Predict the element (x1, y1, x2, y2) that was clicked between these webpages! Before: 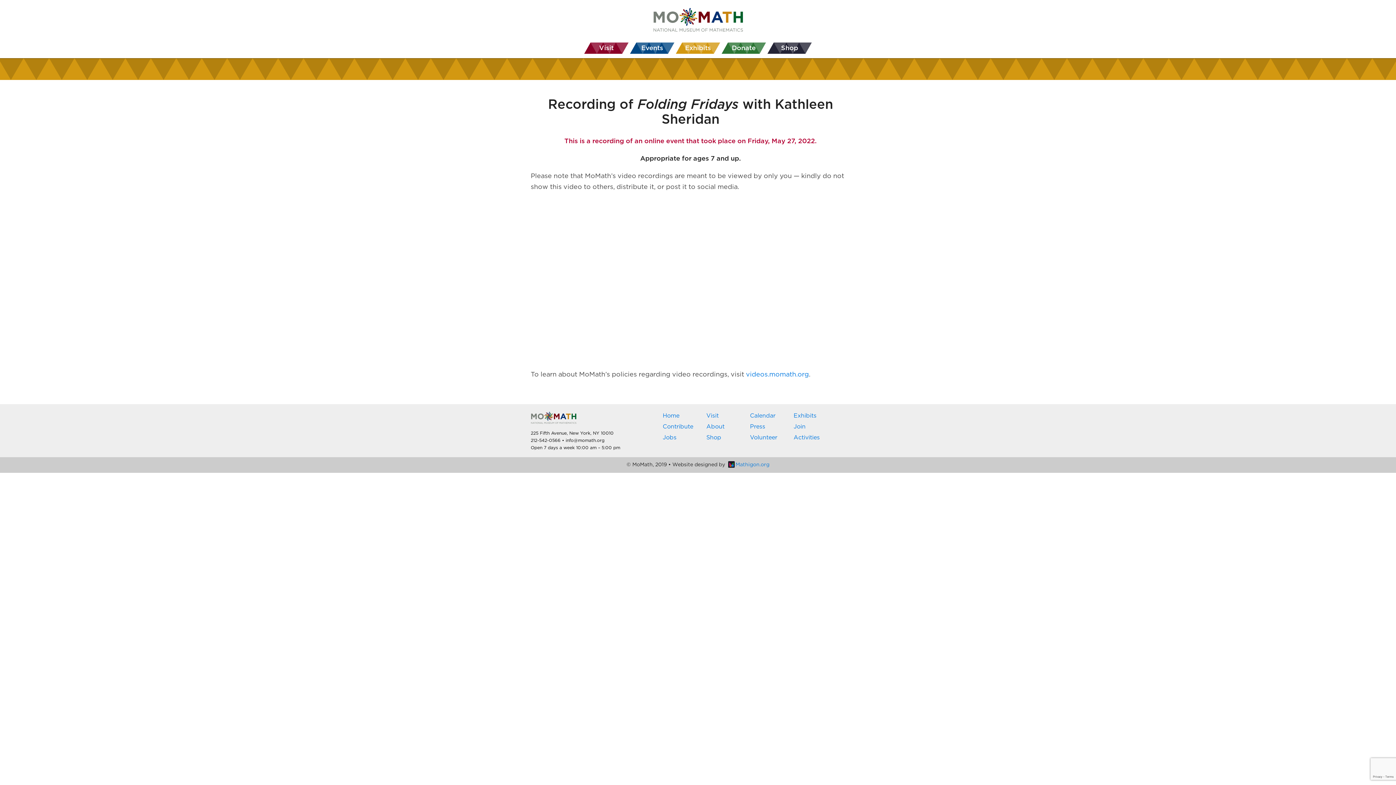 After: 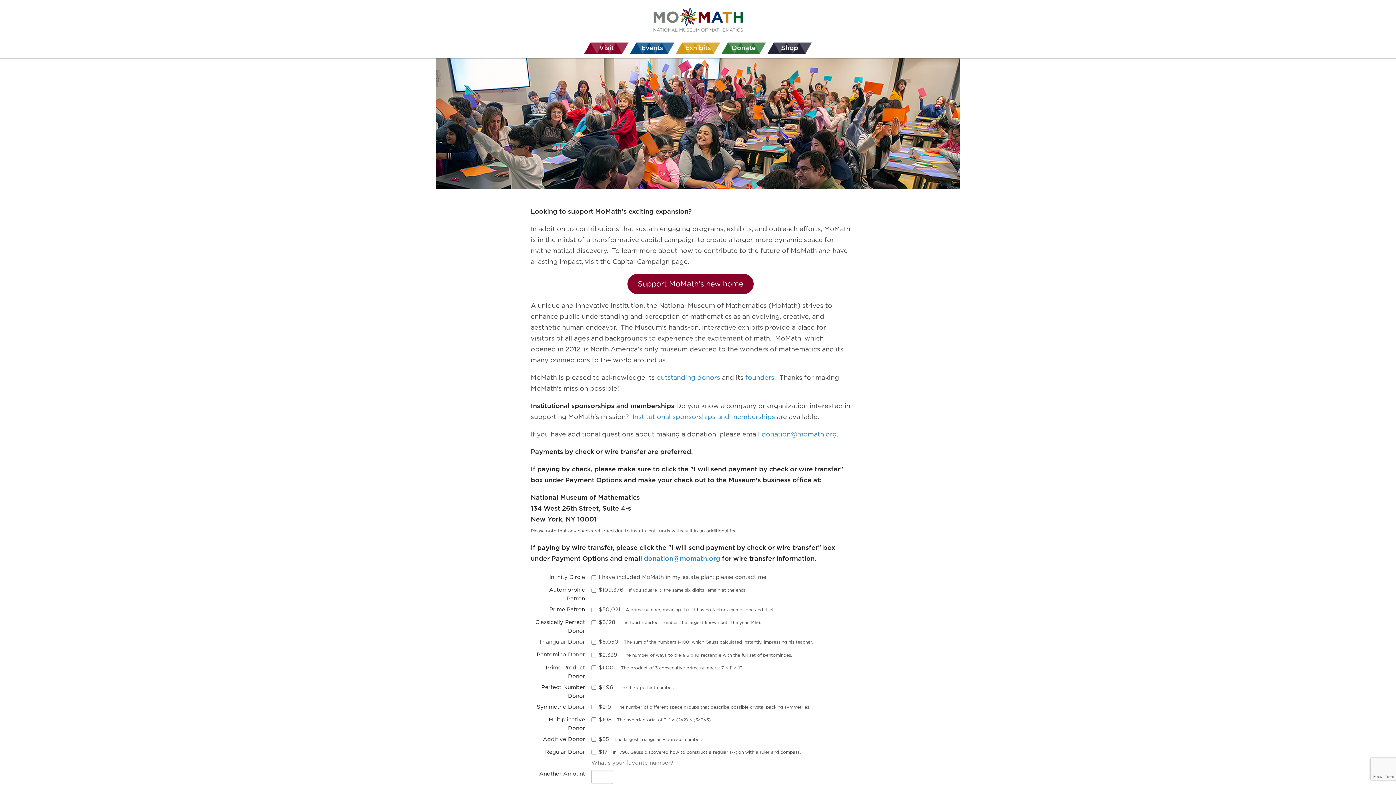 Action: bbox: (721, 42, 766, 53) label: Donate